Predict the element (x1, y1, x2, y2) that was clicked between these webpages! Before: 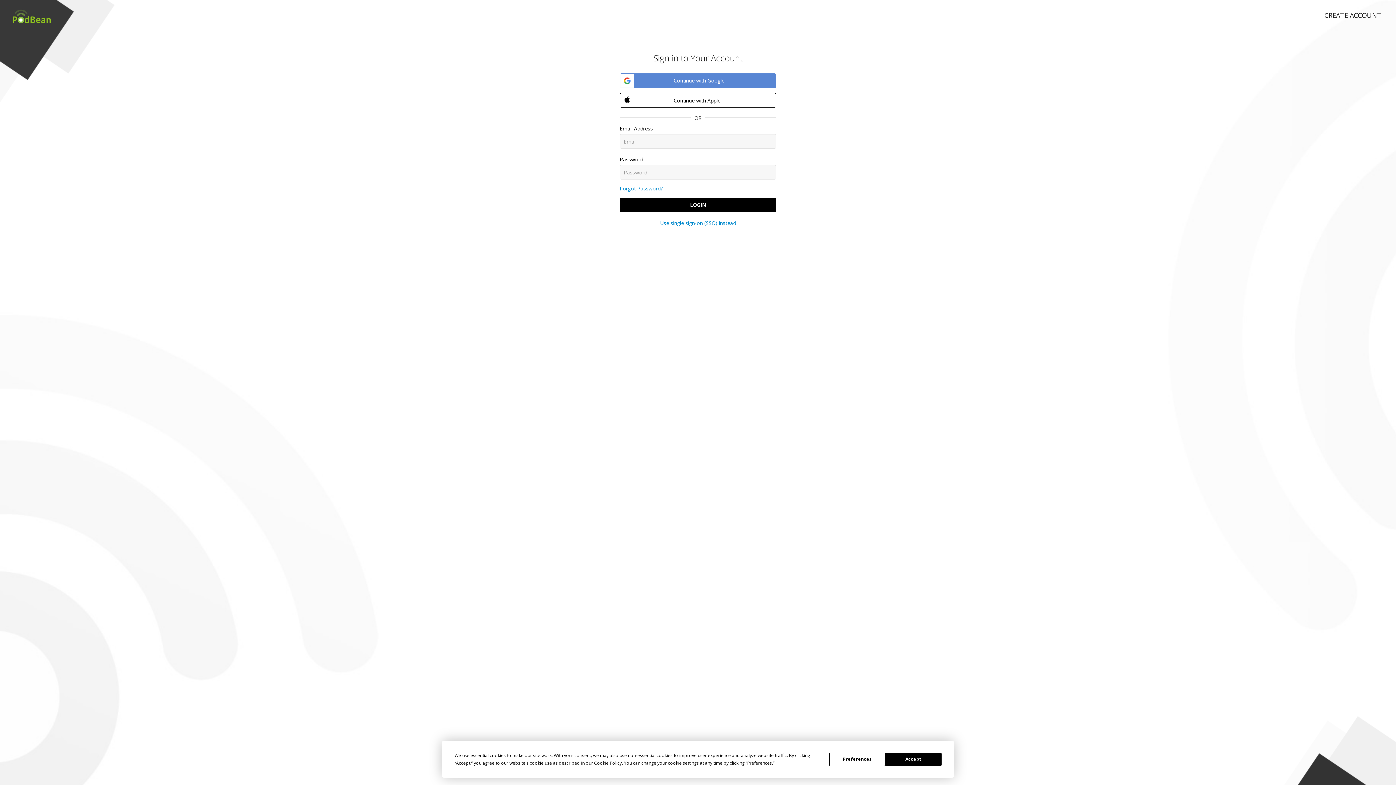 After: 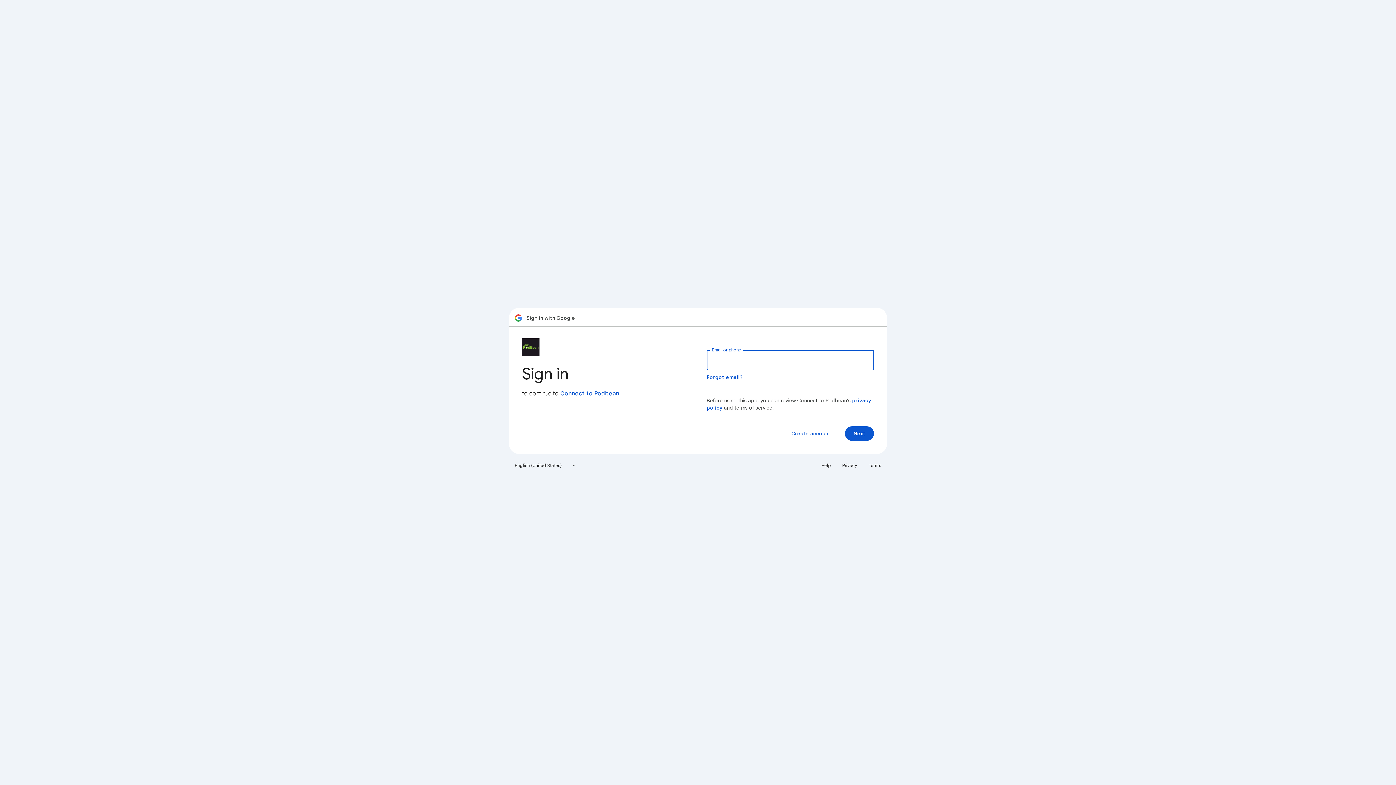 Action: bbox: (620, 73, 776, 88) label:  Continue with Google